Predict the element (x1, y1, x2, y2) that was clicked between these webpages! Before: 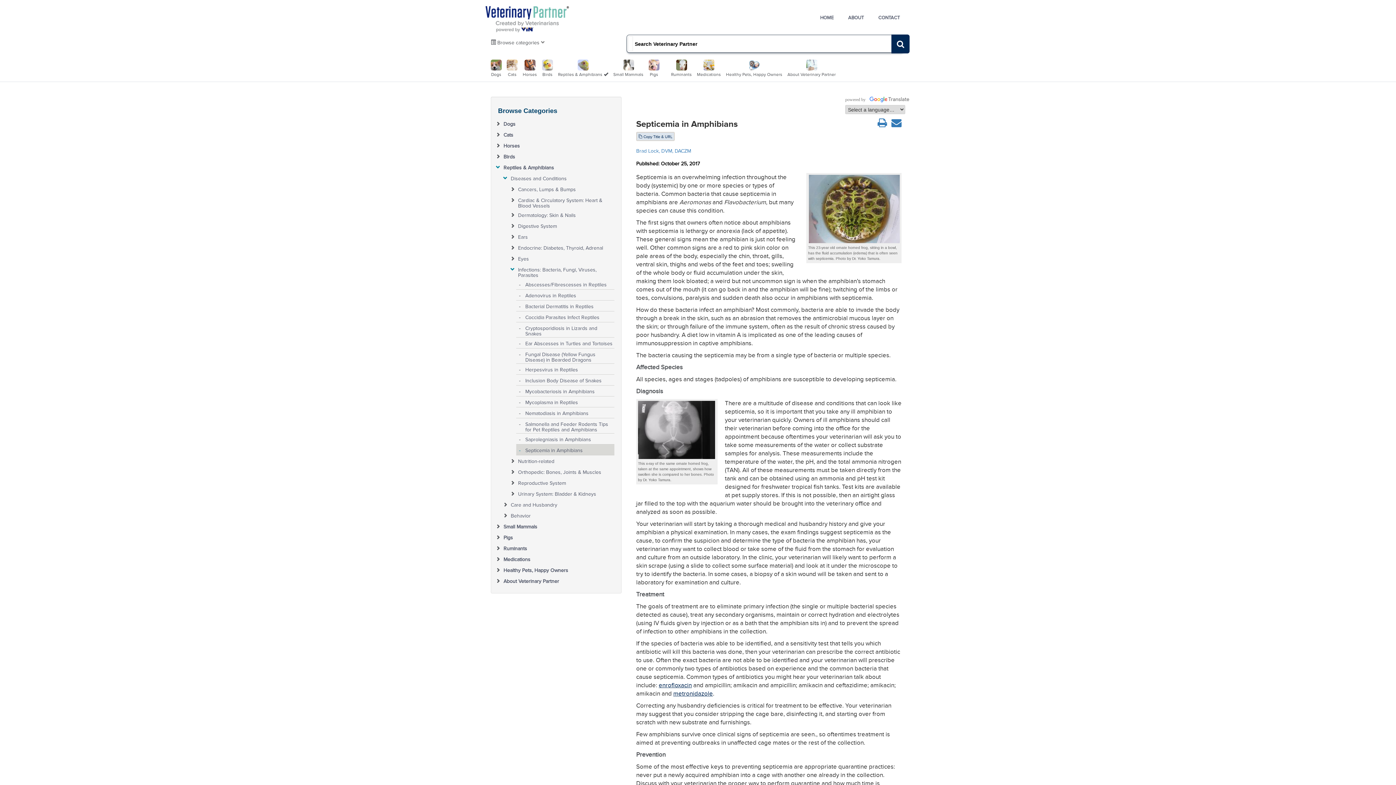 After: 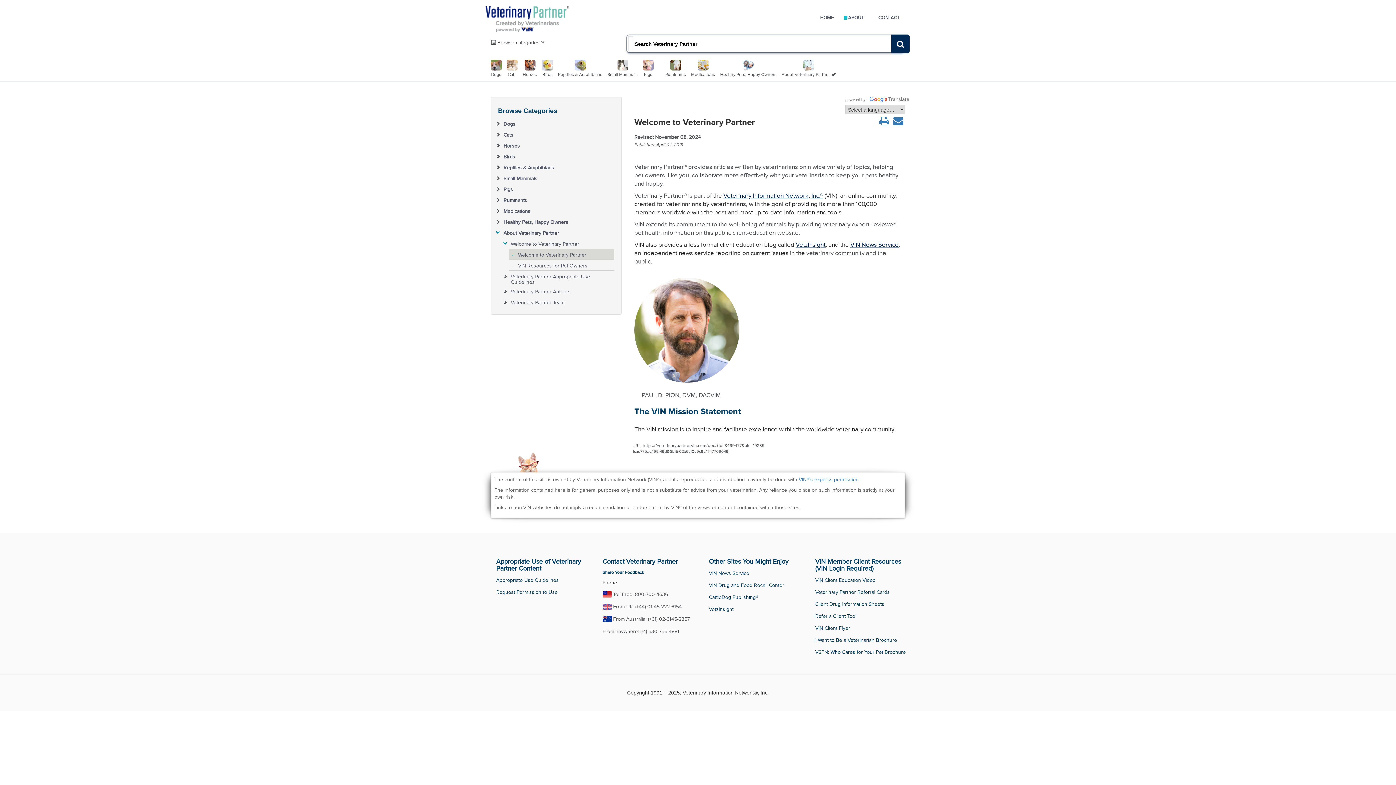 Action: label: ABOUT bbox: (841, 0, 871, 34)